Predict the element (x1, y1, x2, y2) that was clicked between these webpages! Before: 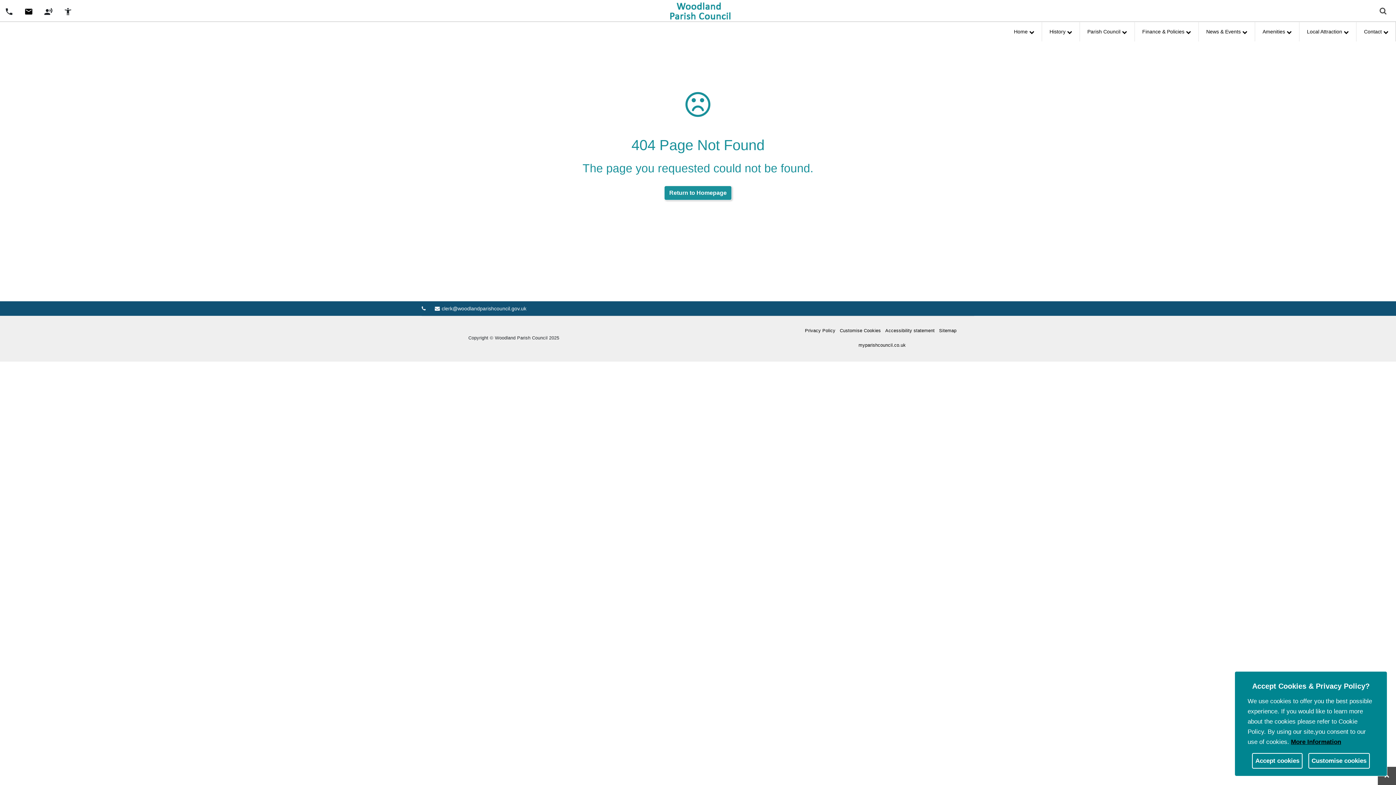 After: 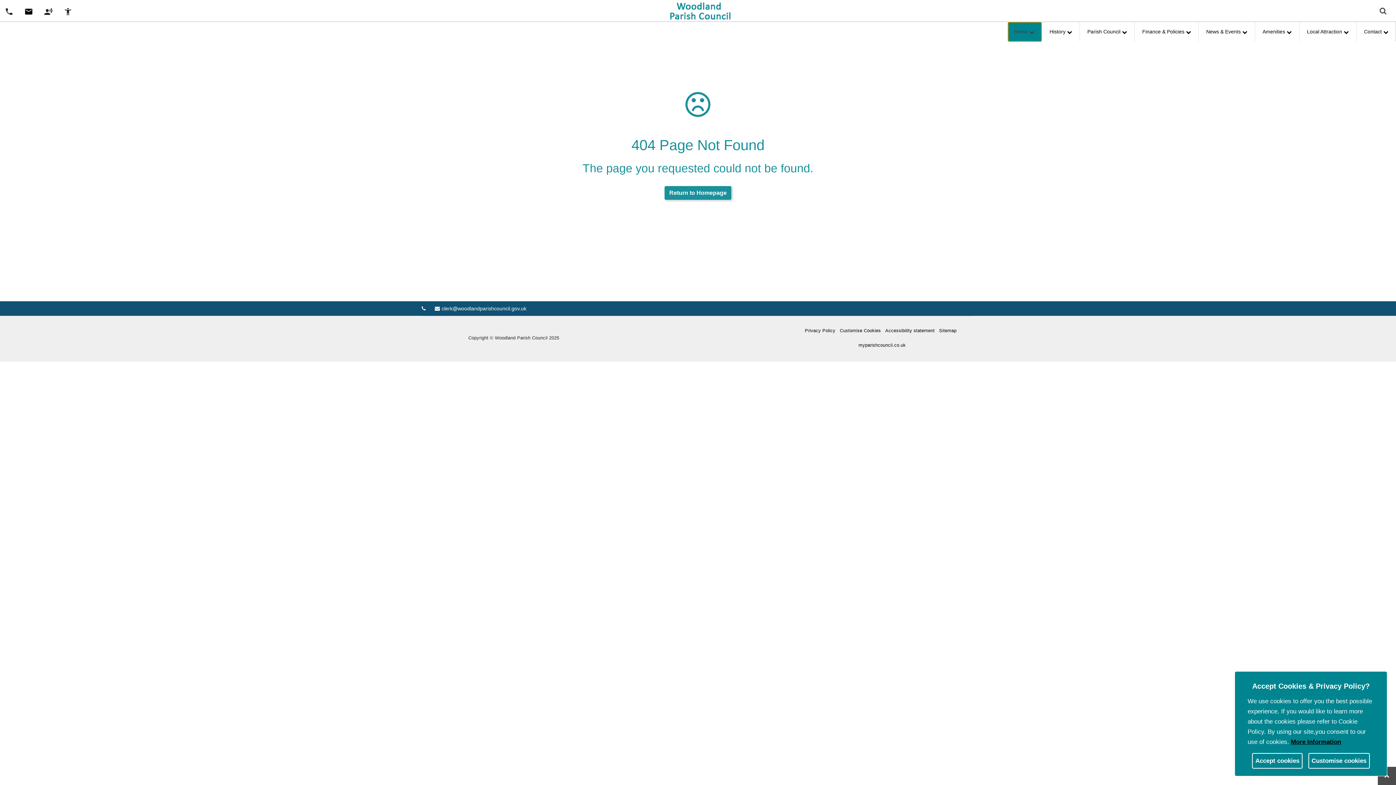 Action: bbox: (1008, 22, 1041, 41) label: Home